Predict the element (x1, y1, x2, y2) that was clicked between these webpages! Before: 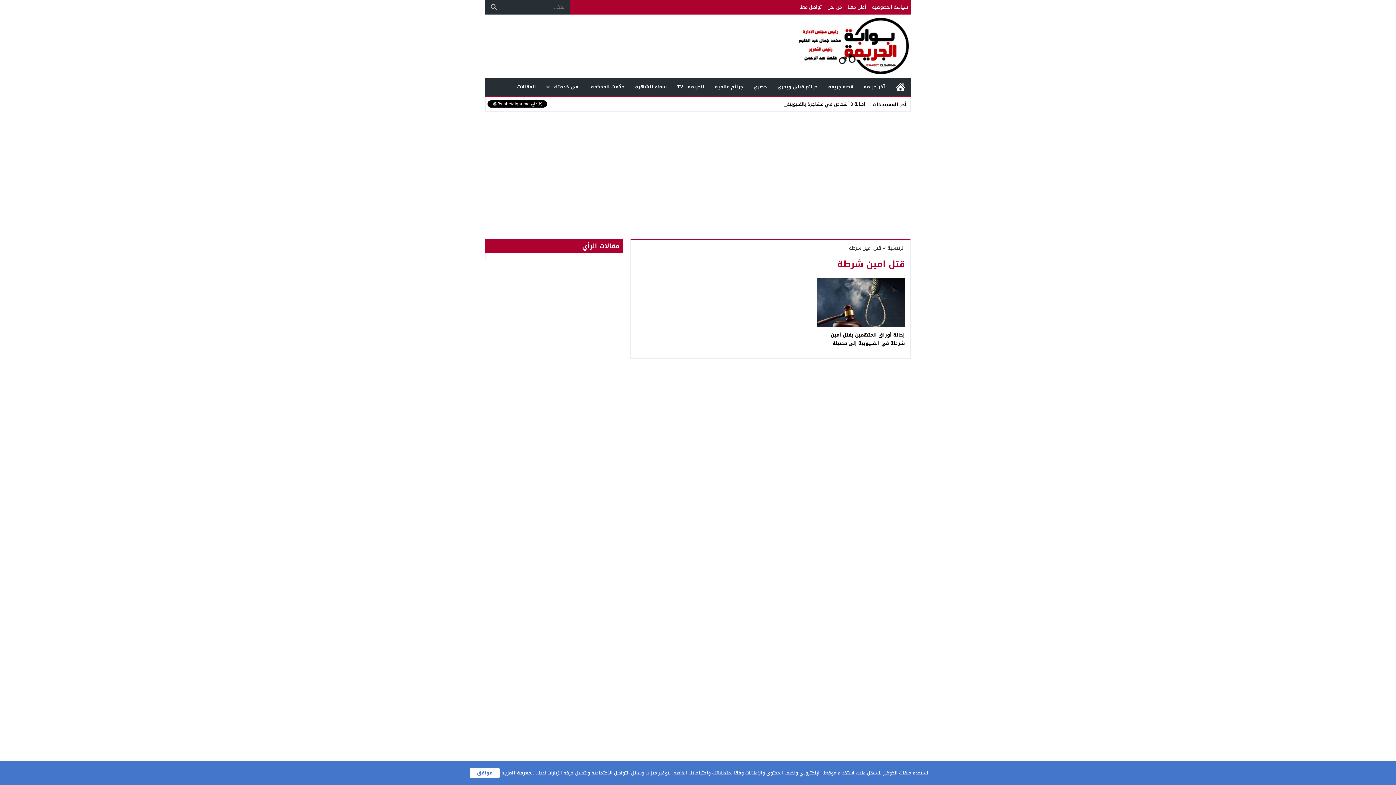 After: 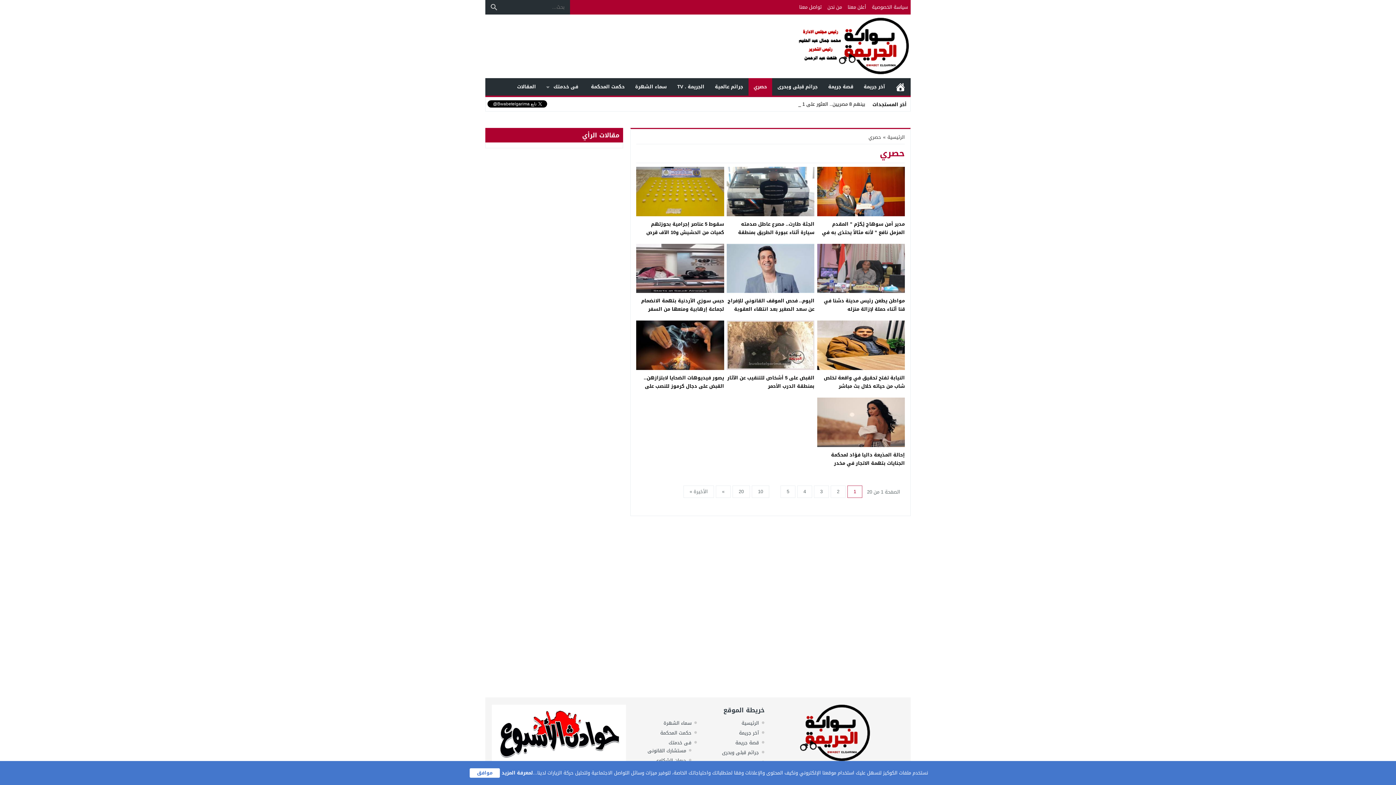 Action: bbox: (748, 78, 772, 95) label: حصري